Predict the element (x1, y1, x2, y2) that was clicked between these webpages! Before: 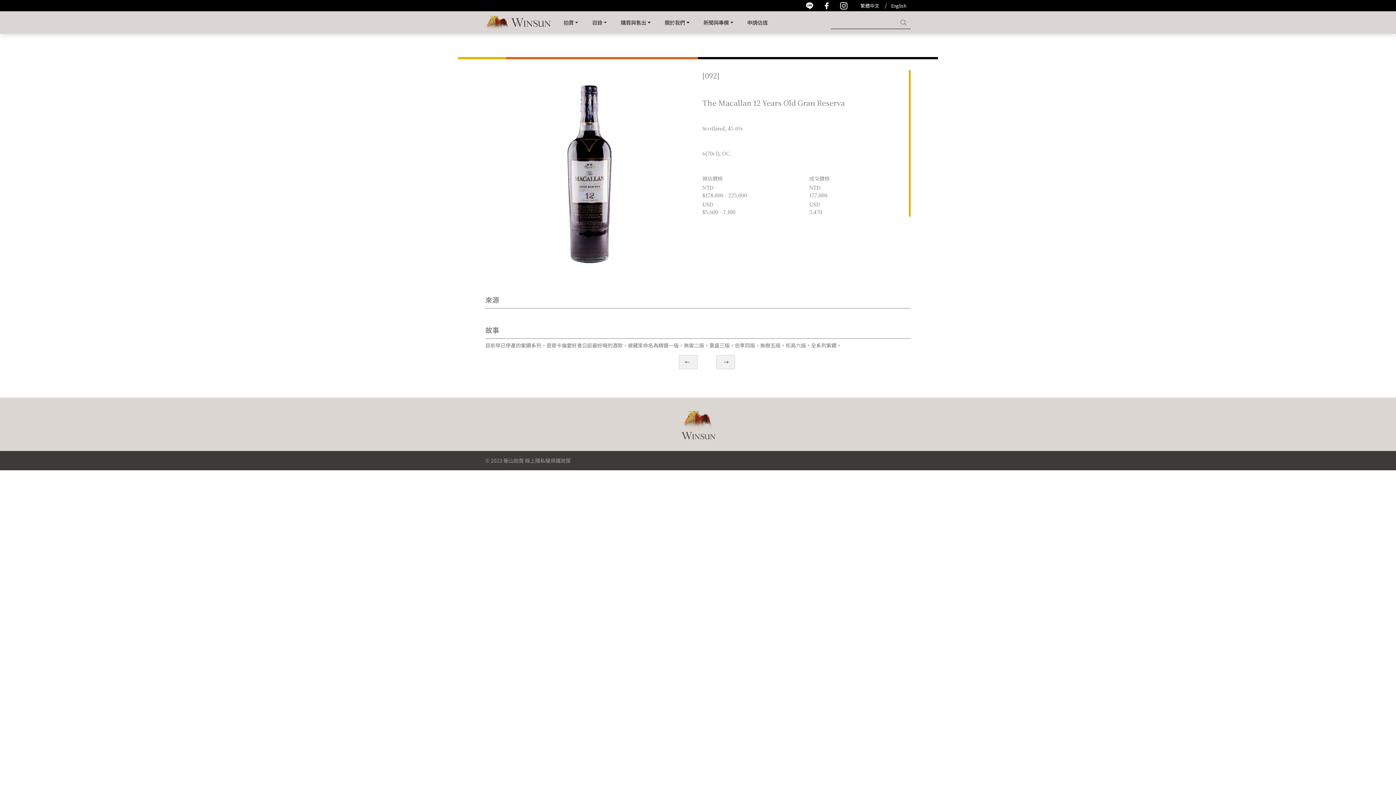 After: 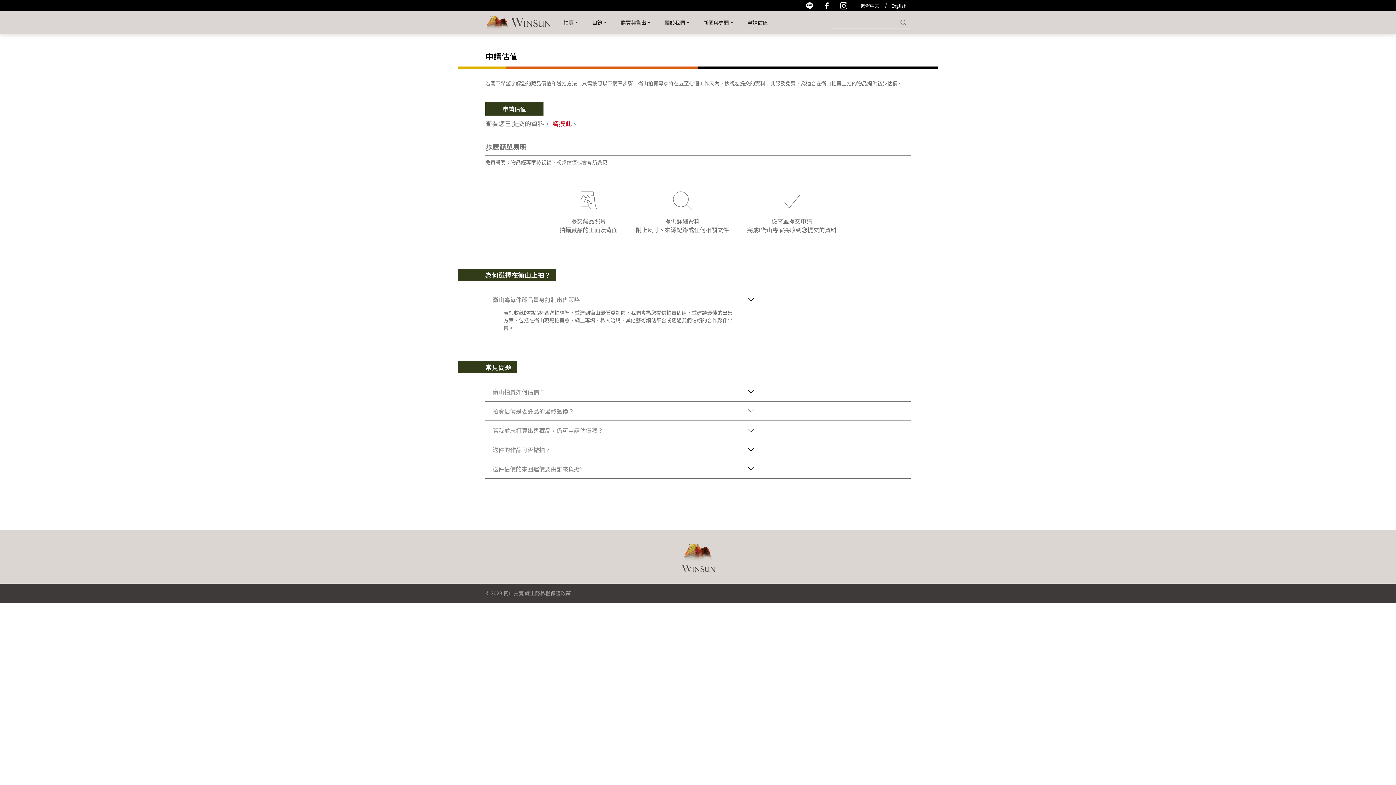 Action: bbox: (740, 14, 774, 30) label: 申請估值